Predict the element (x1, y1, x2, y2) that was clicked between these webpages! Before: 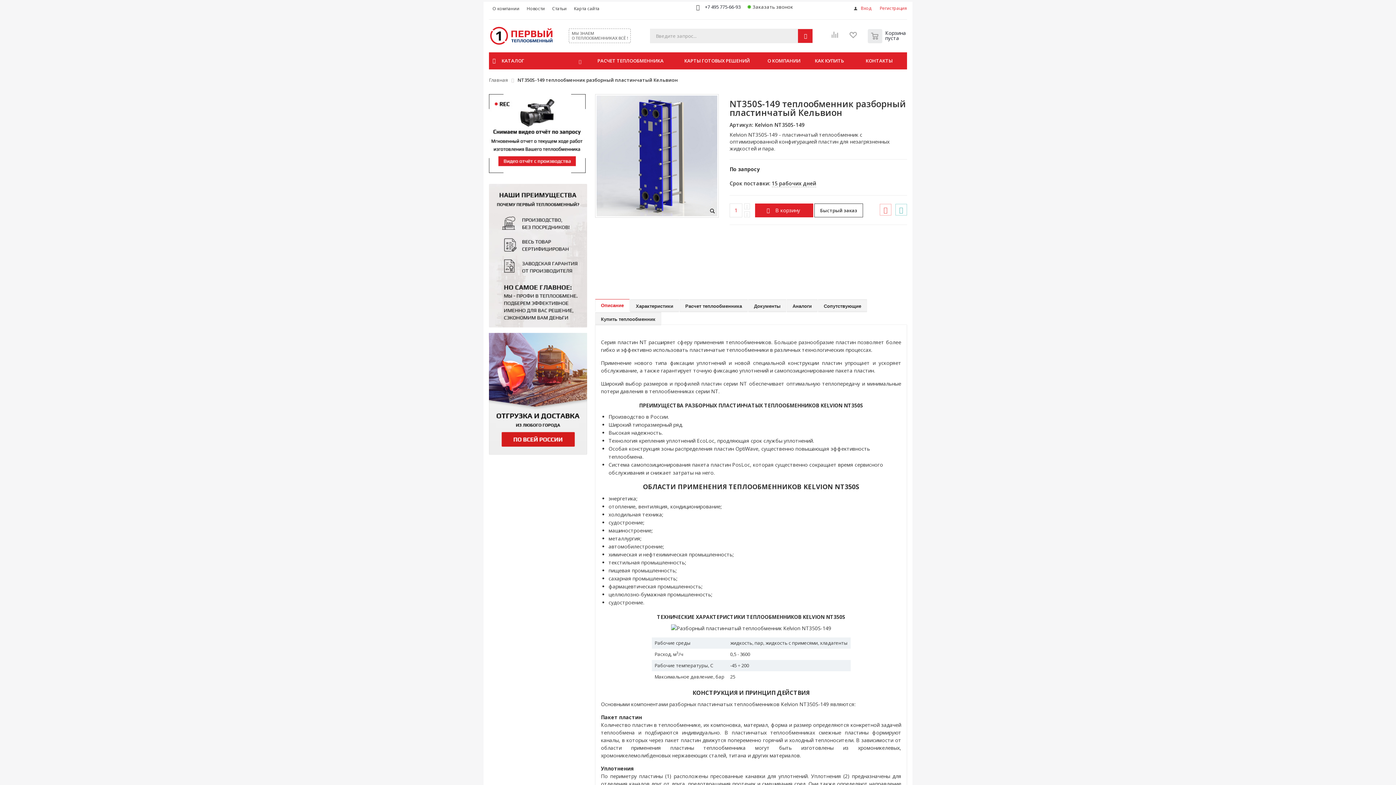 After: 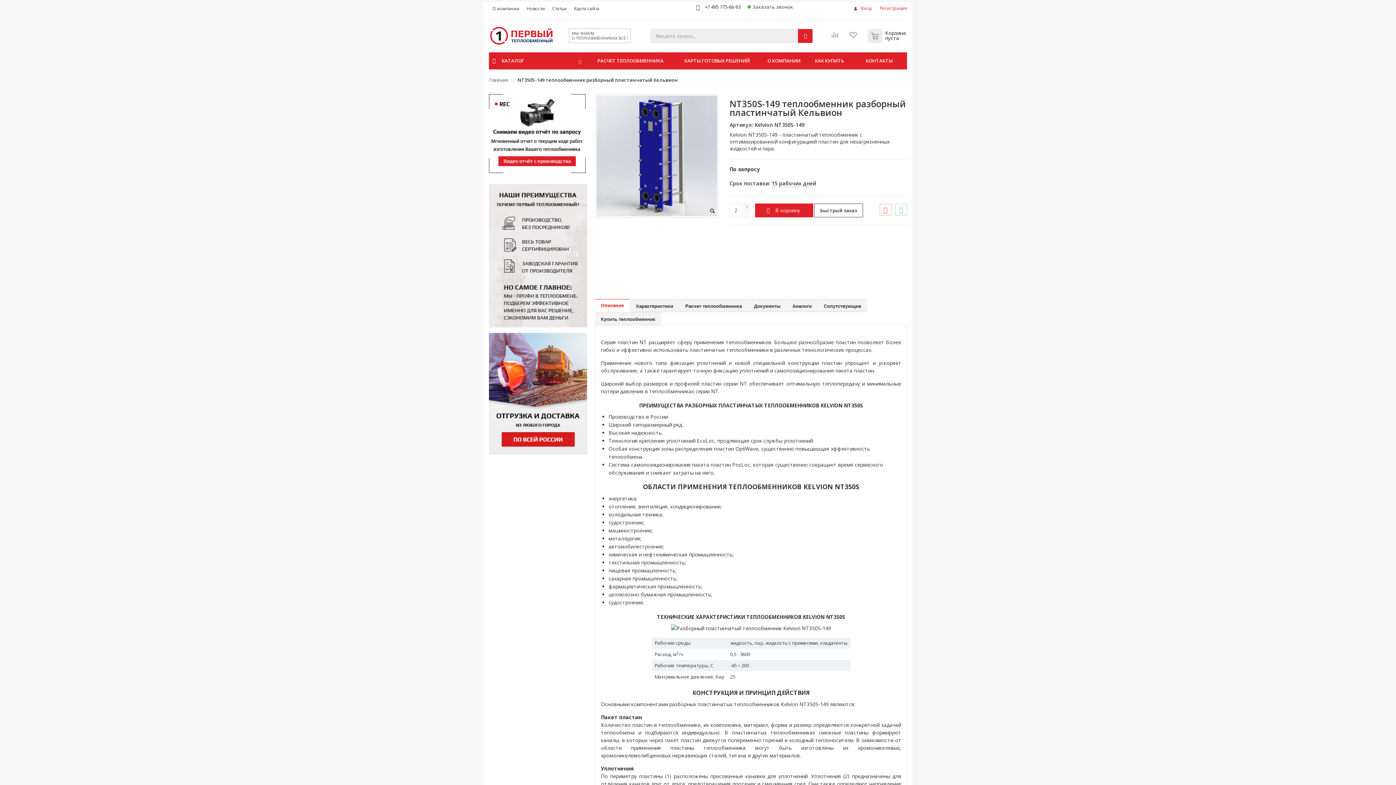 Action: bbox: (744, 203, 750, 209)